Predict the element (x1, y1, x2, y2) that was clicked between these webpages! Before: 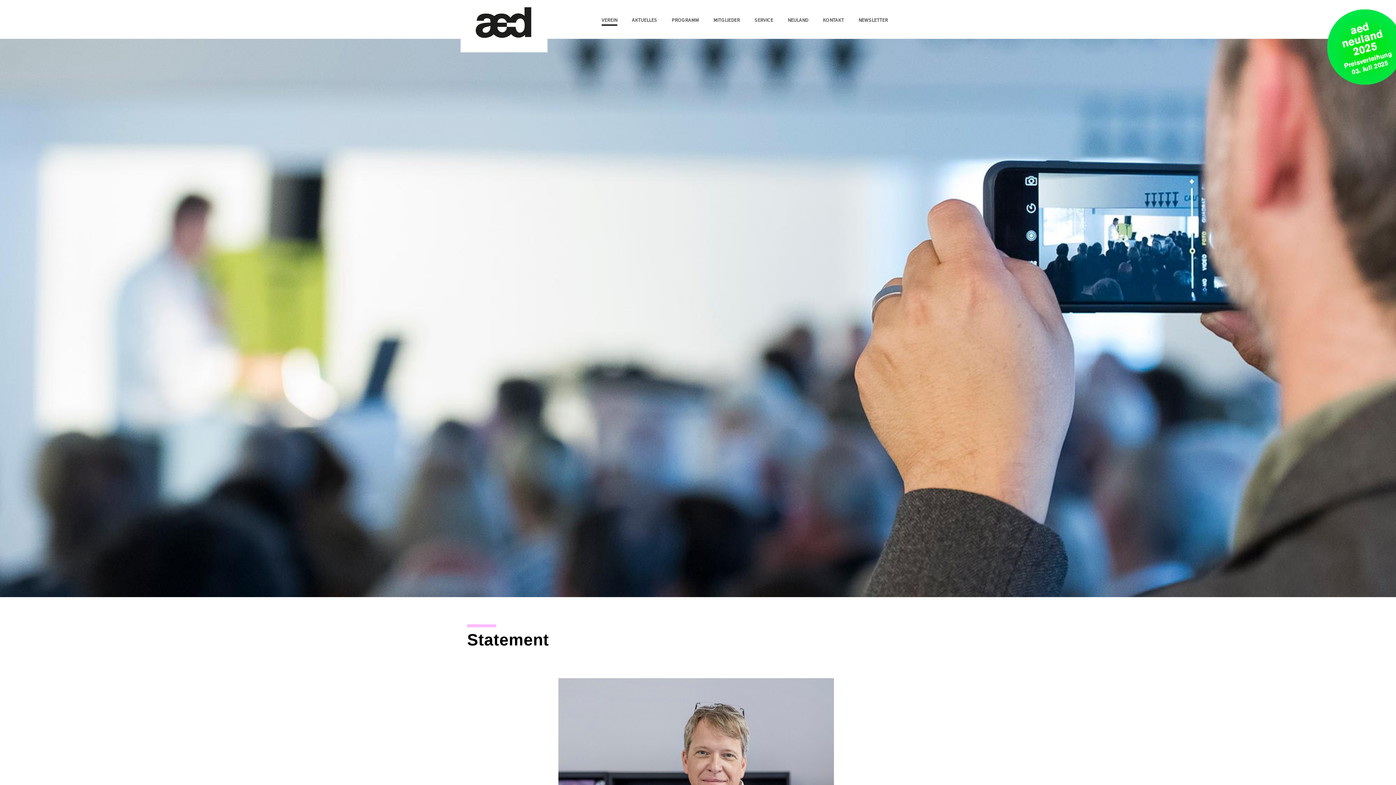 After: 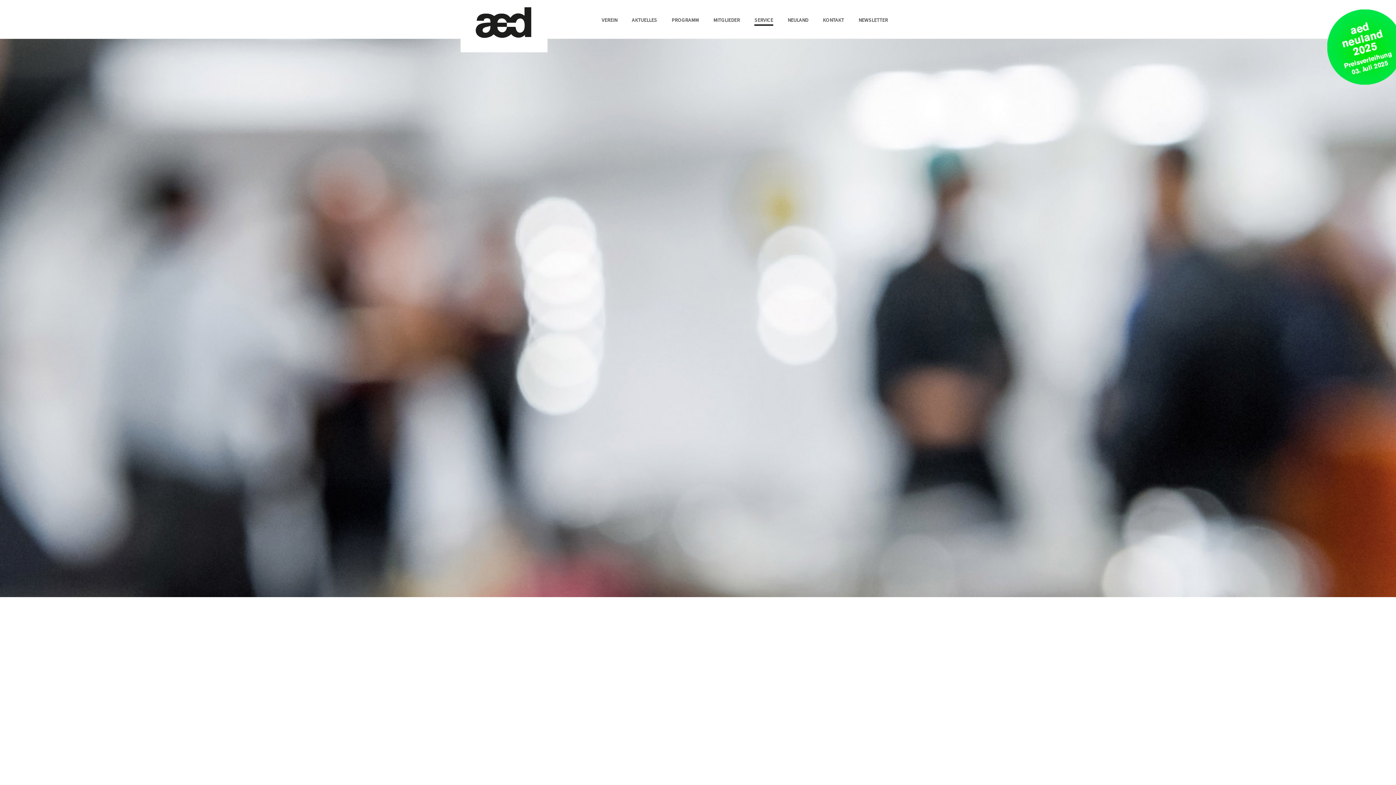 Action: label: SERVICE bbox: (754, 14, 773, 25)